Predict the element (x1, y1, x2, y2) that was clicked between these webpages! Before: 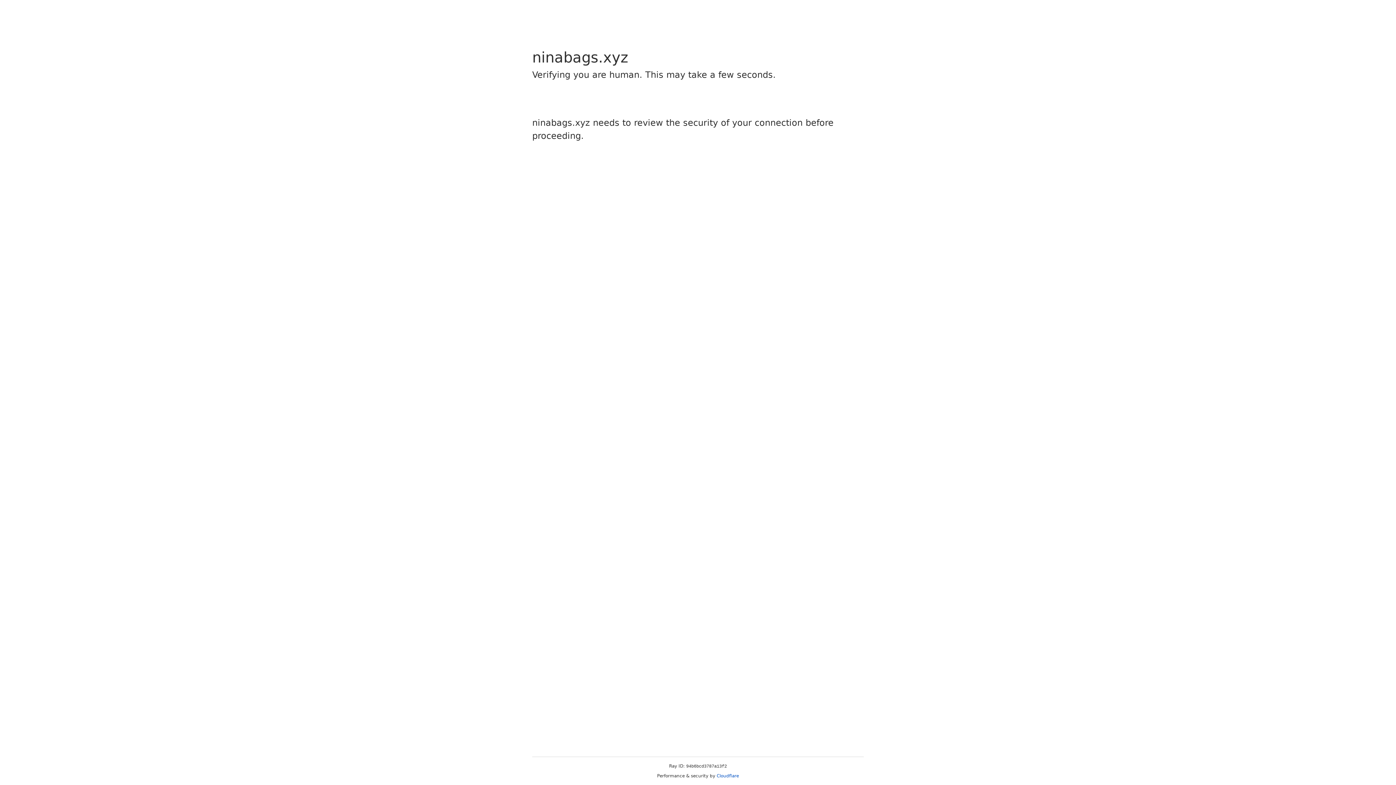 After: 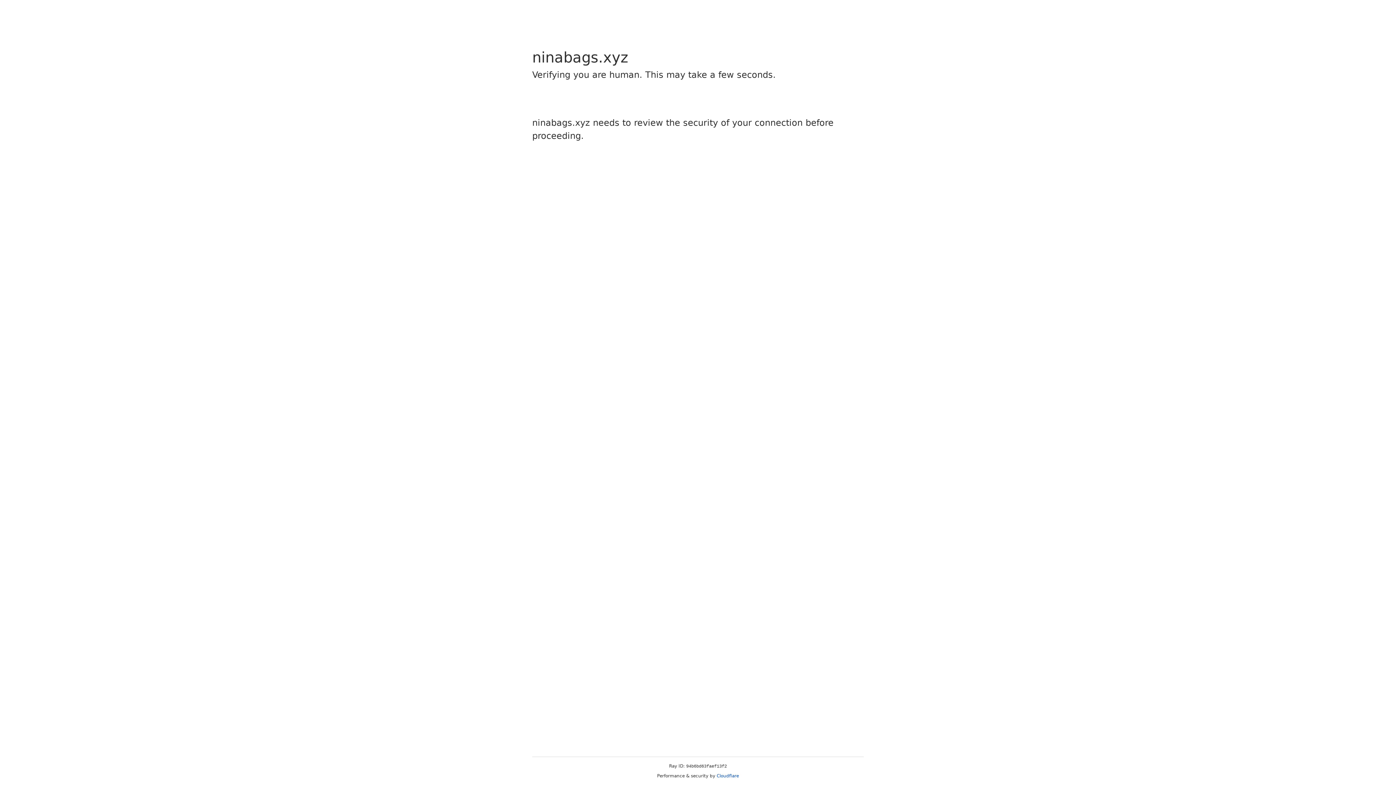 Action: bbox: (716, 773, 739, 778) label: Cloudflare